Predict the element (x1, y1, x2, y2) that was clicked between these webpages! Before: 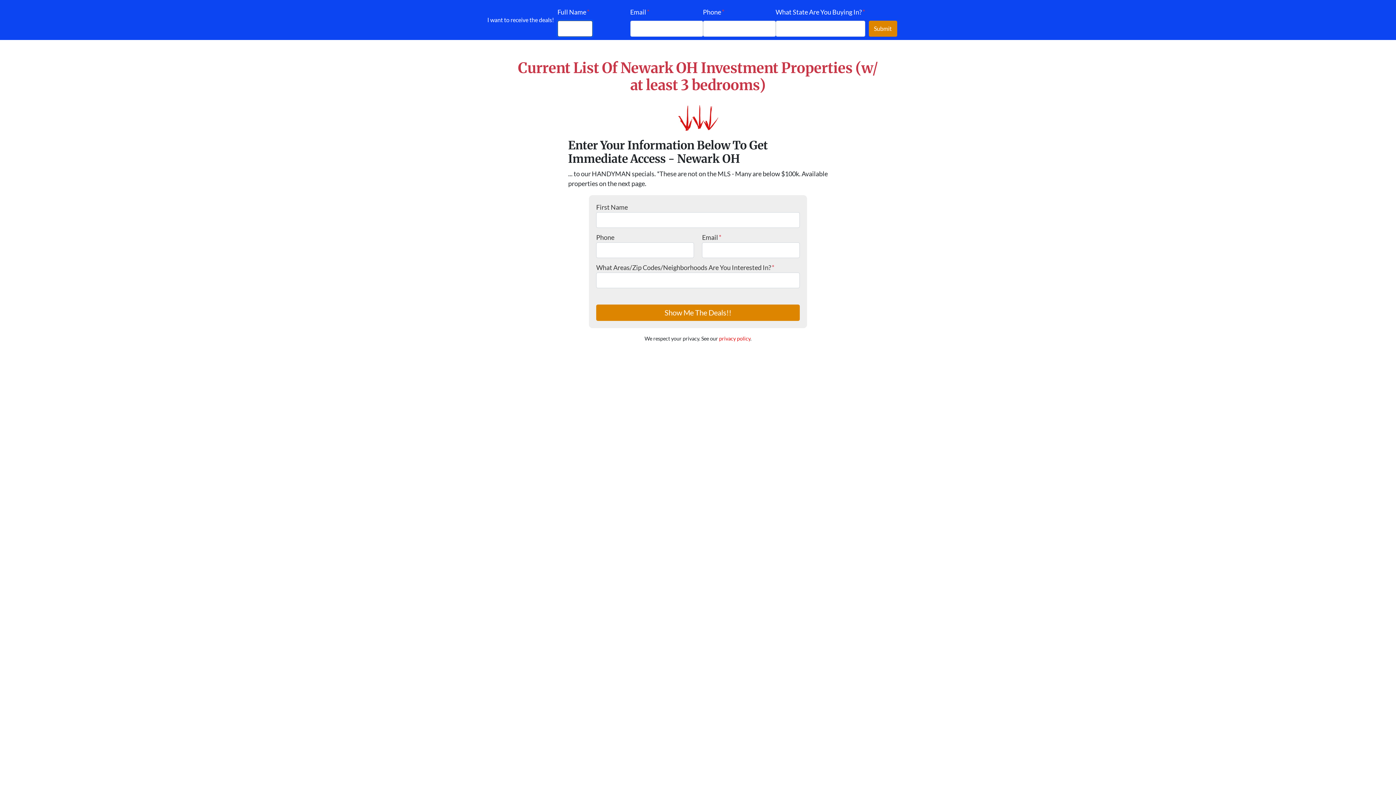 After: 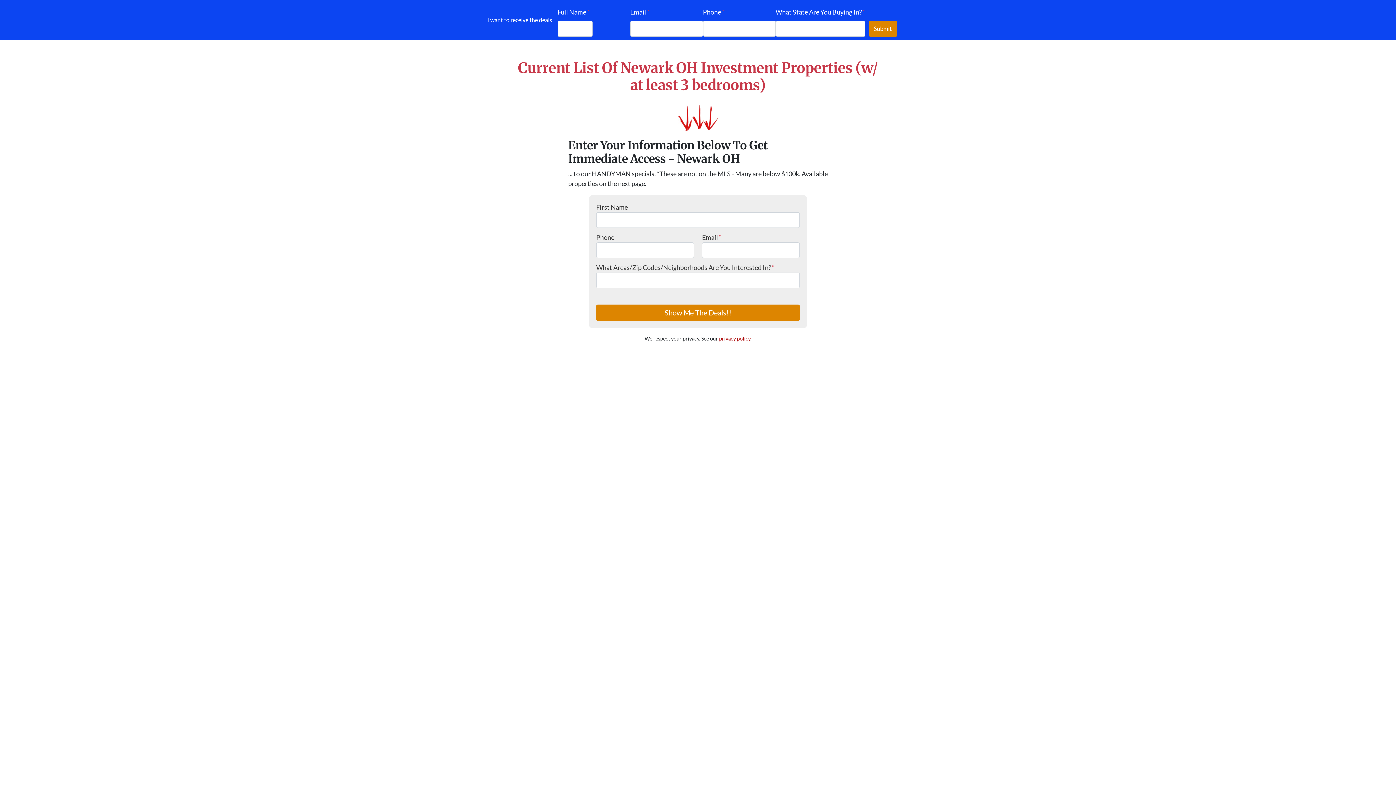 Action: label: privacy policy bbox: (719, 335, 750, 341)